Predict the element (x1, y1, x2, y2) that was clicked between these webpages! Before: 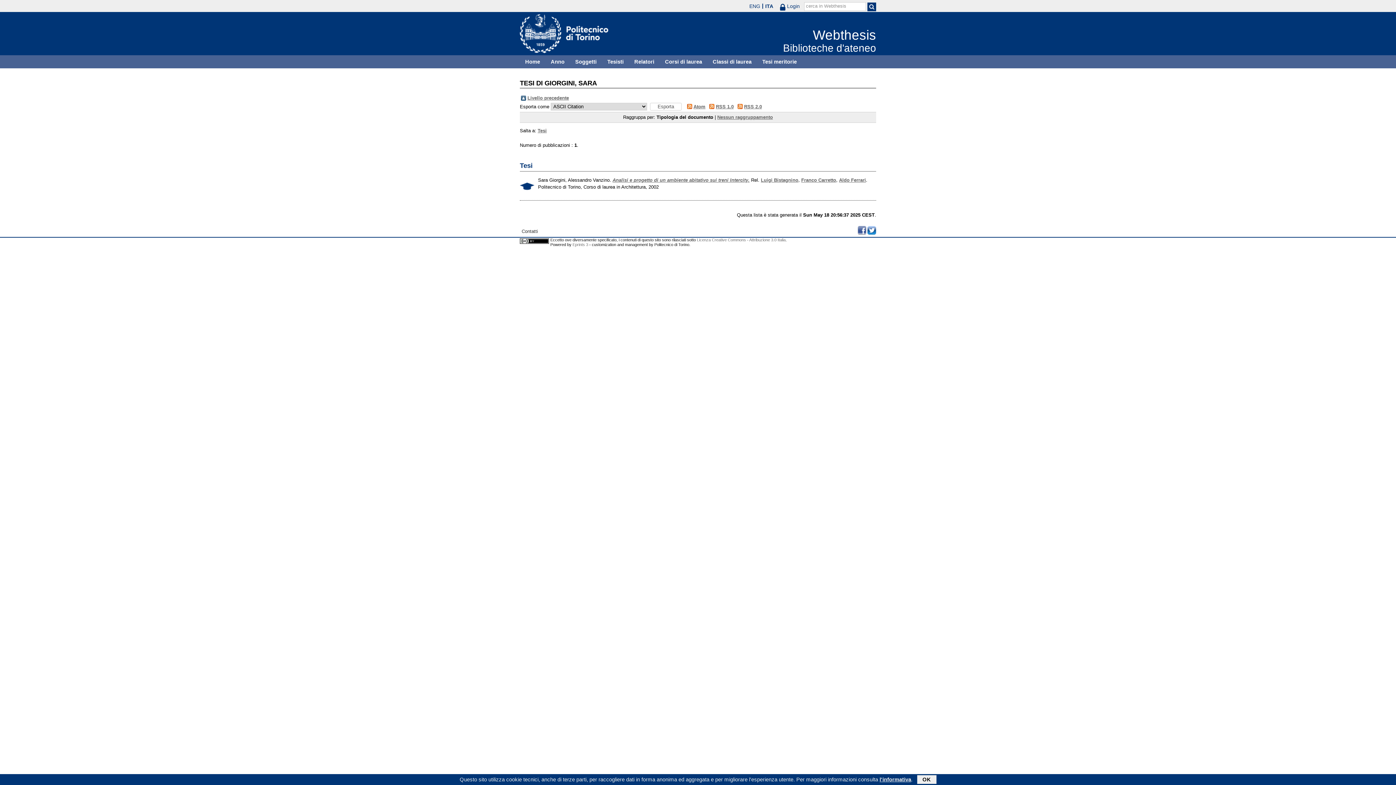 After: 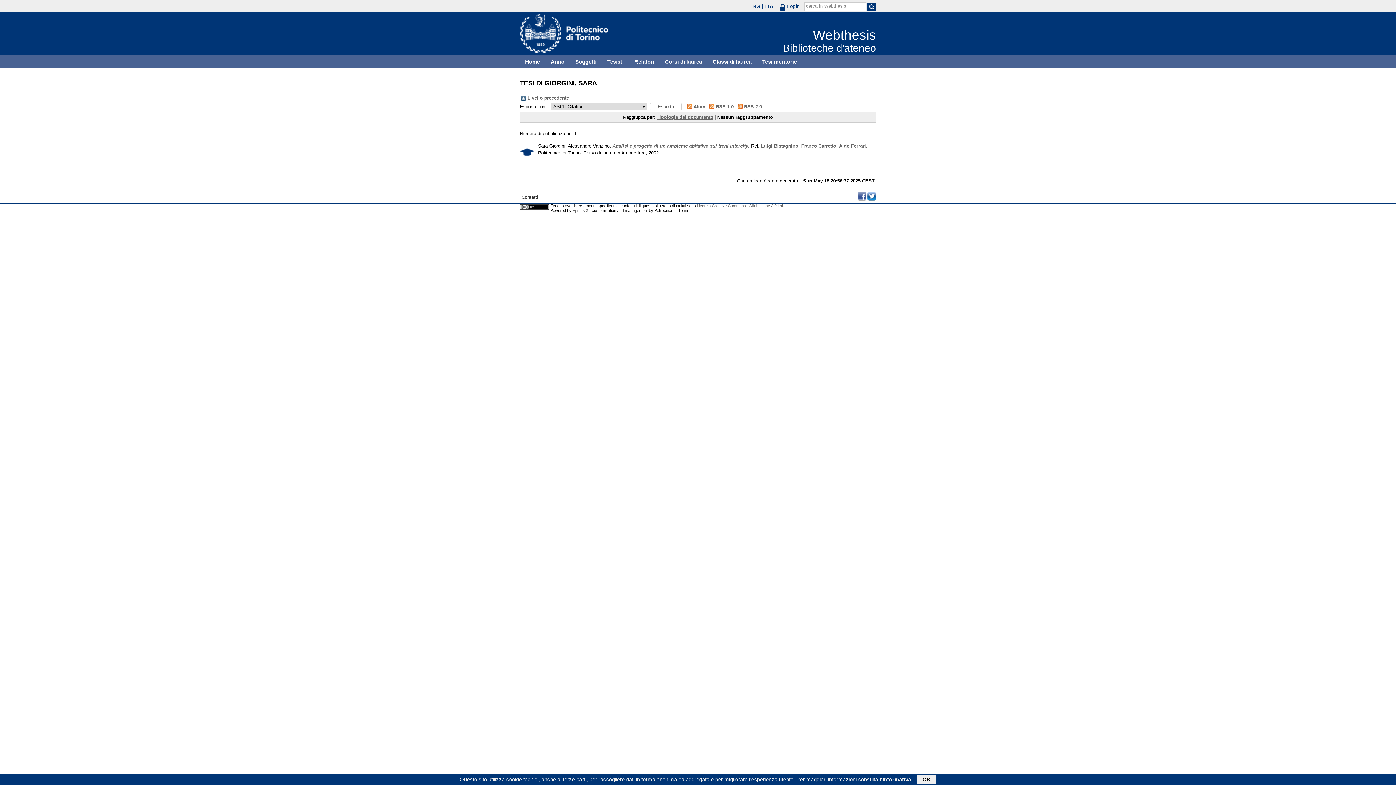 Action: bbox: (717, 114, 773, 120) label: Nessun raggruppamento